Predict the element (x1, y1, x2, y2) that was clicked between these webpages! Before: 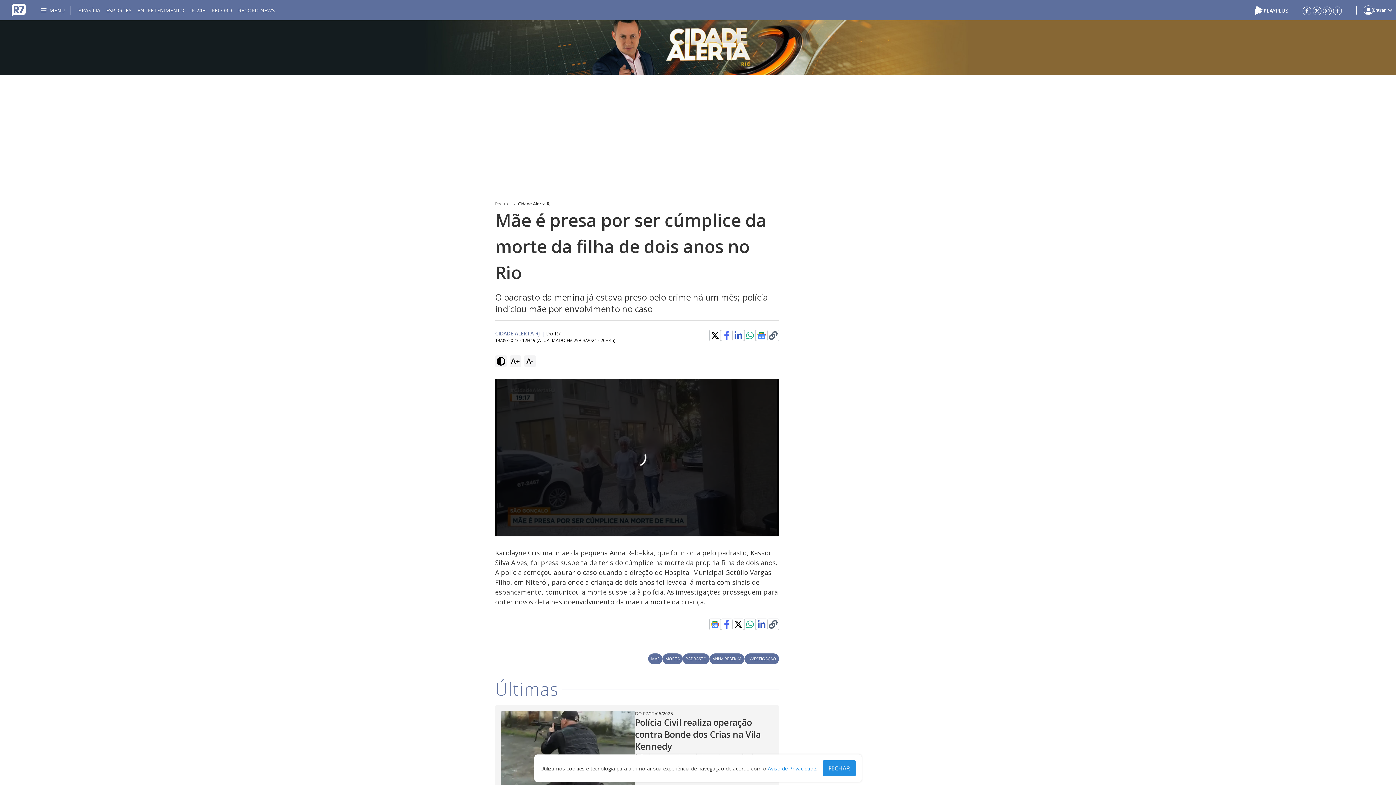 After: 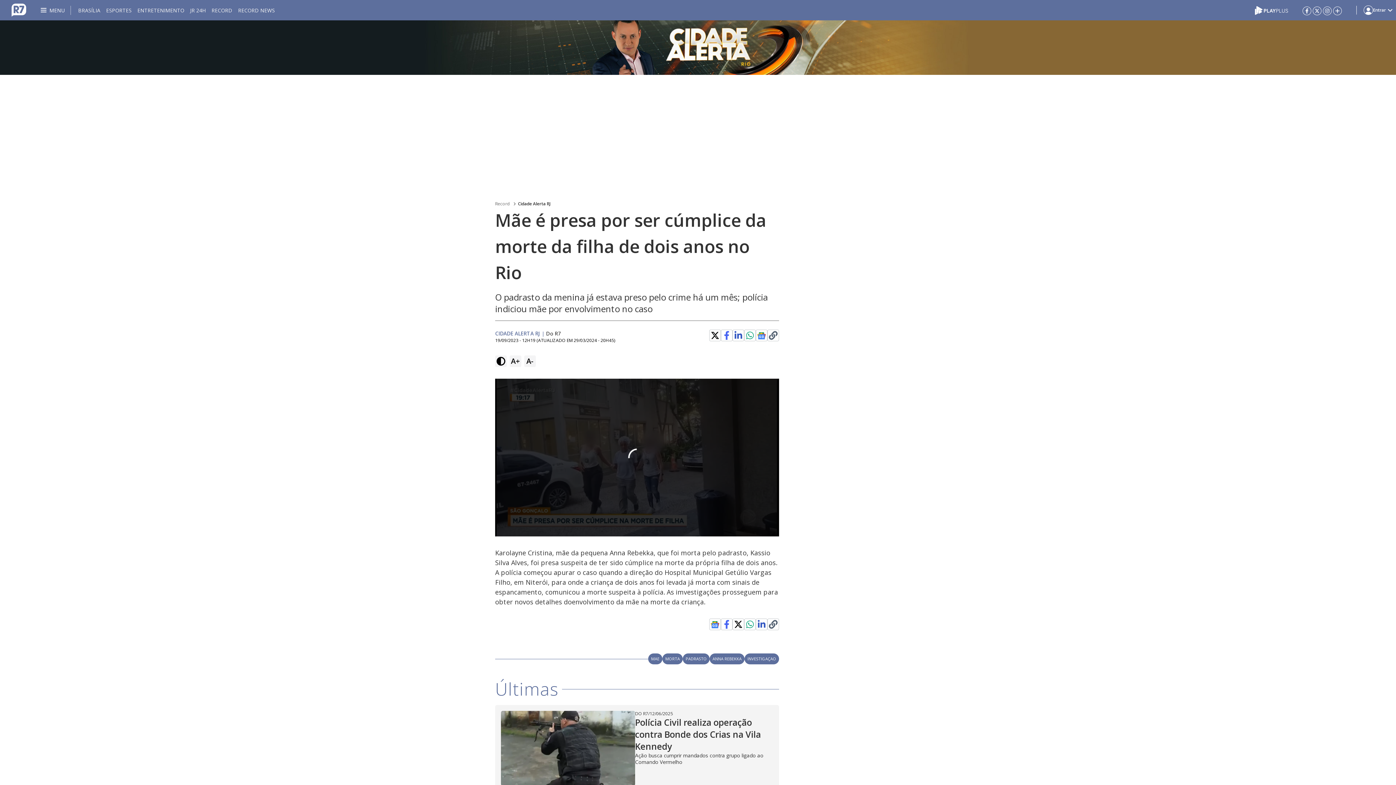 Action: bbox: (822, 760, 856, 776) label: FECHAR